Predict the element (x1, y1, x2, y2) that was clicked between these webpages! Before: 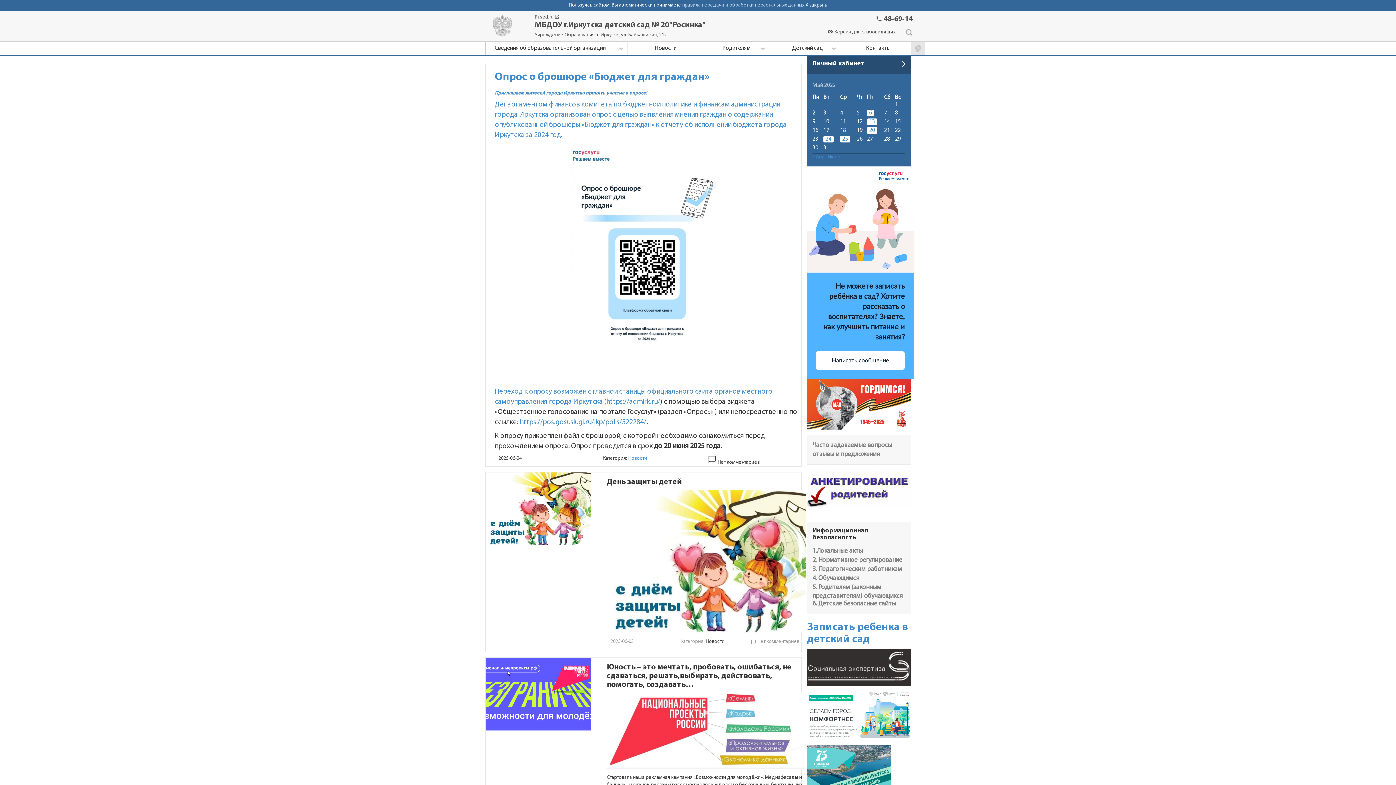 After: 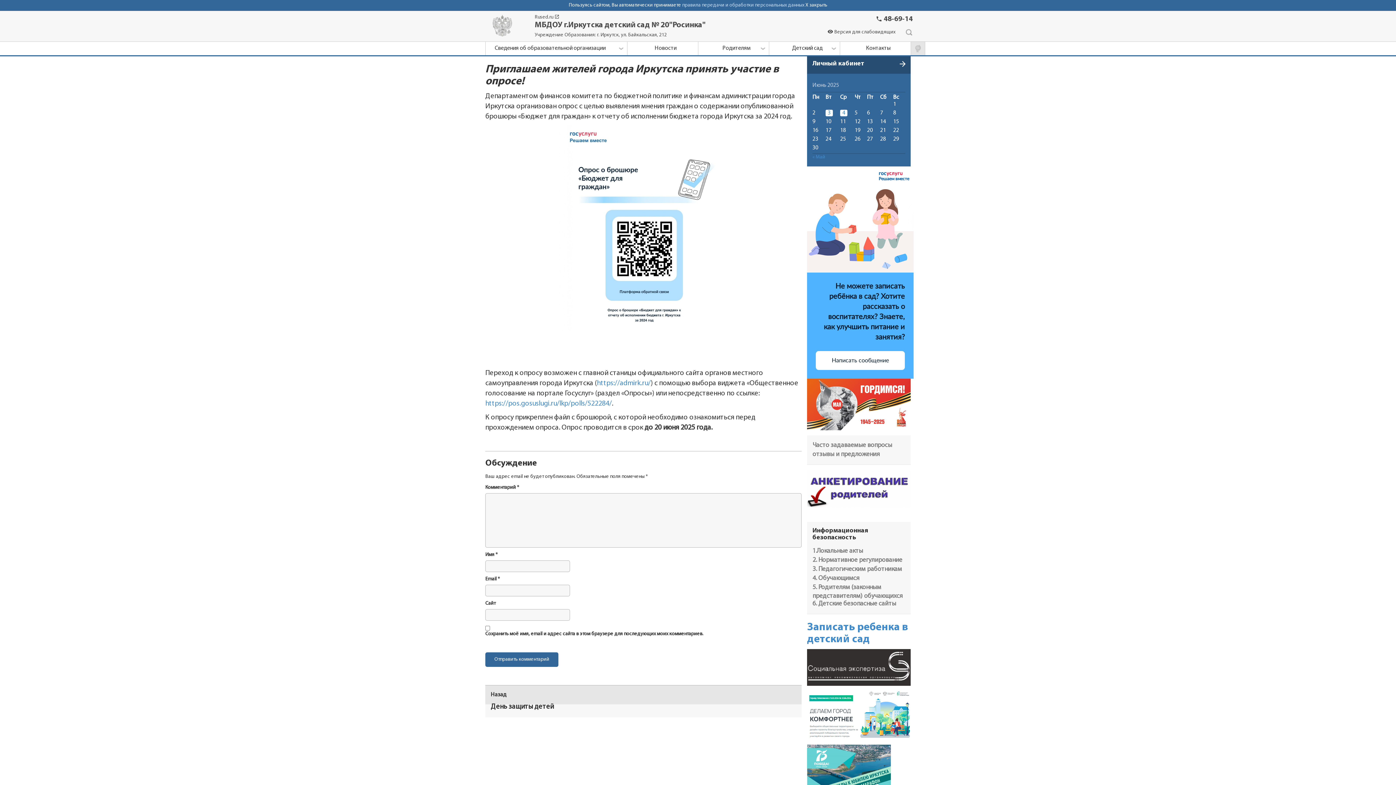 Action: label: Опрос о брошюре «Бюджет для граждан» bbox: (494, 71, 798, 83)